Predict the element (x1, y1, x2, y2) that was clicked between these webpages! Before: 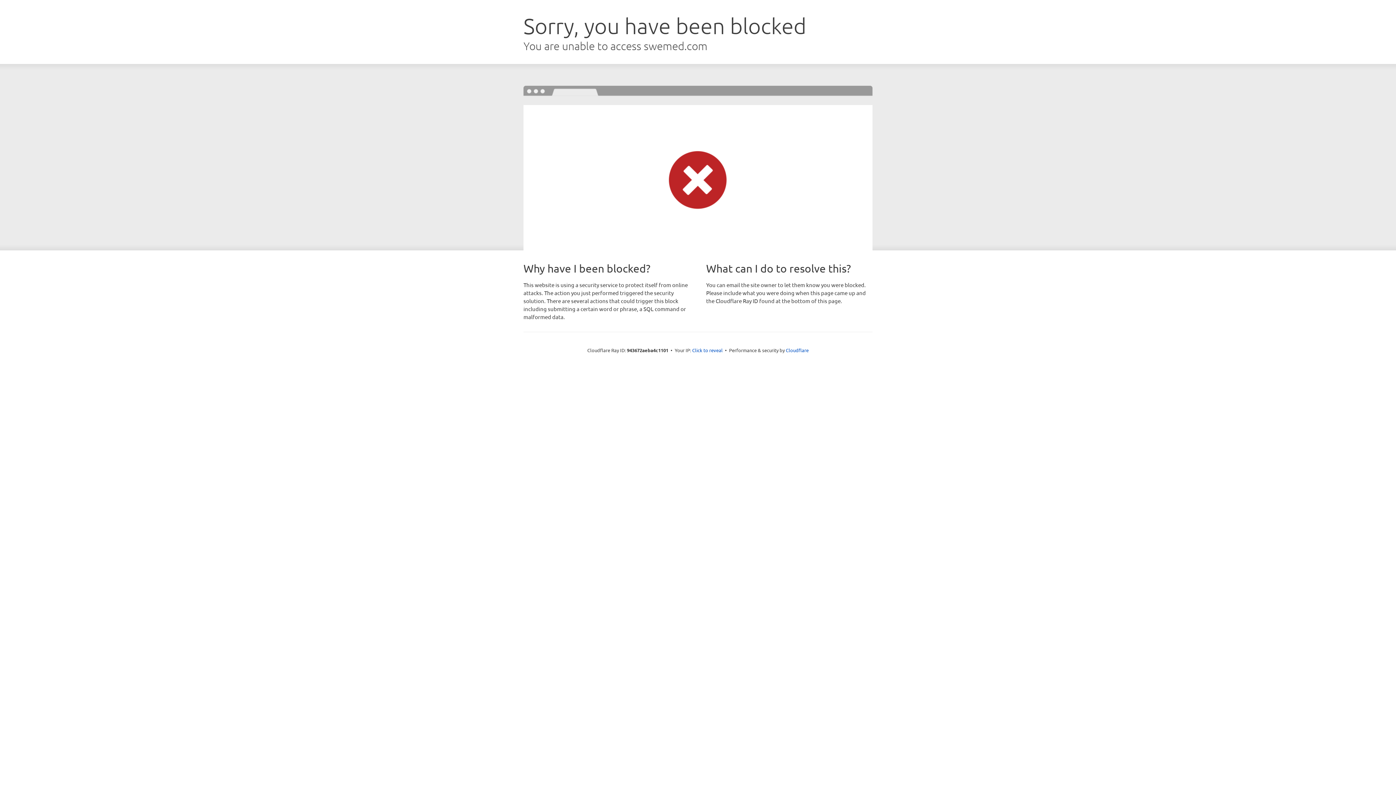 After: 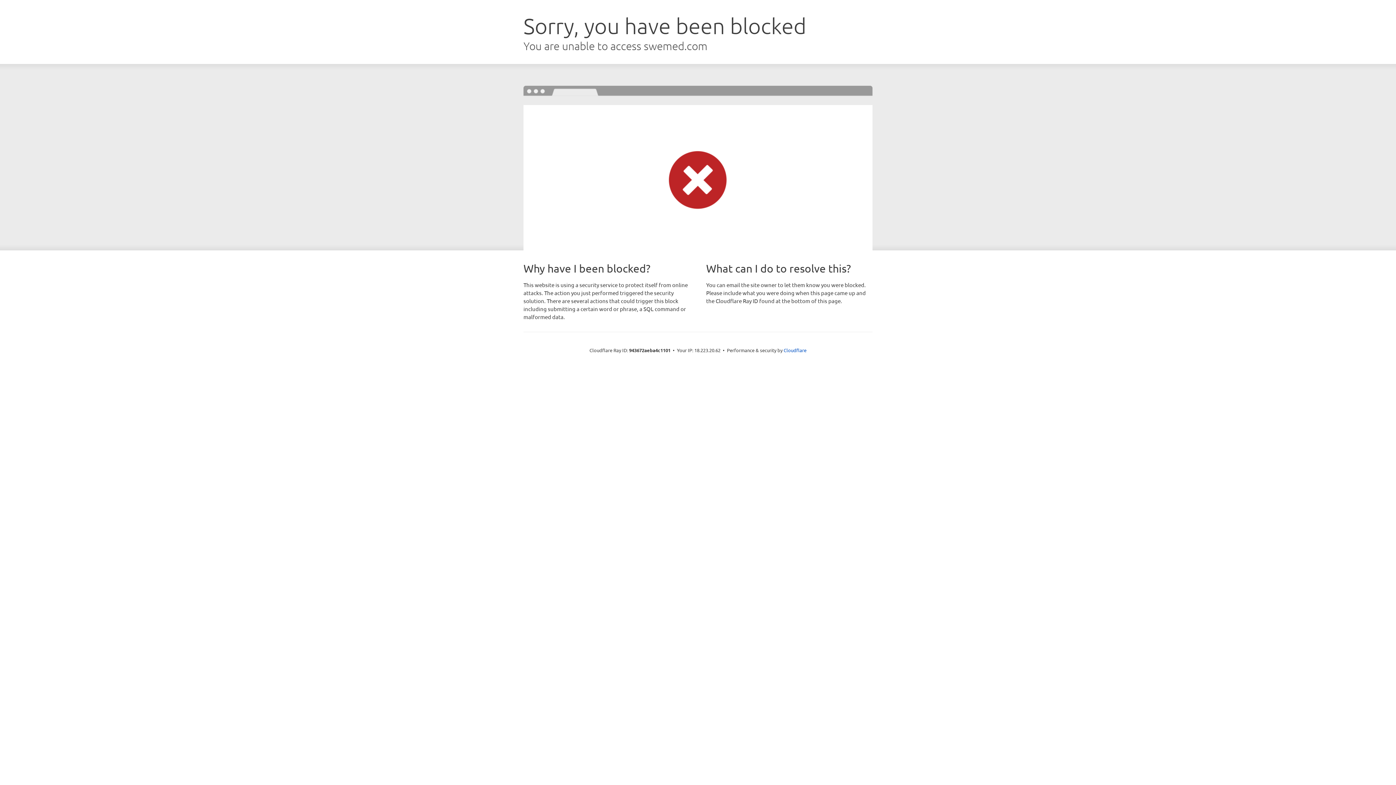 Action: bbox: (692, 346, 722, 353) label: Click to reveal